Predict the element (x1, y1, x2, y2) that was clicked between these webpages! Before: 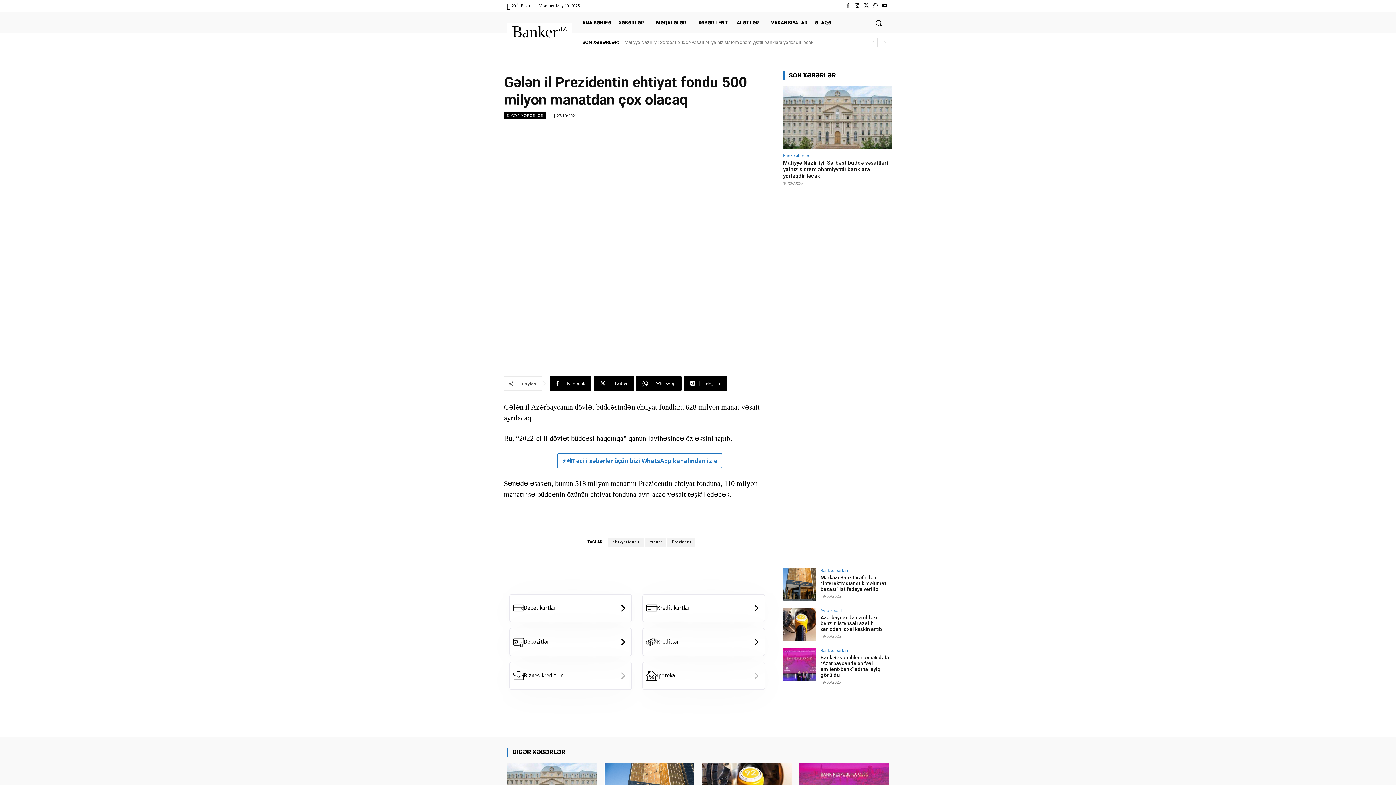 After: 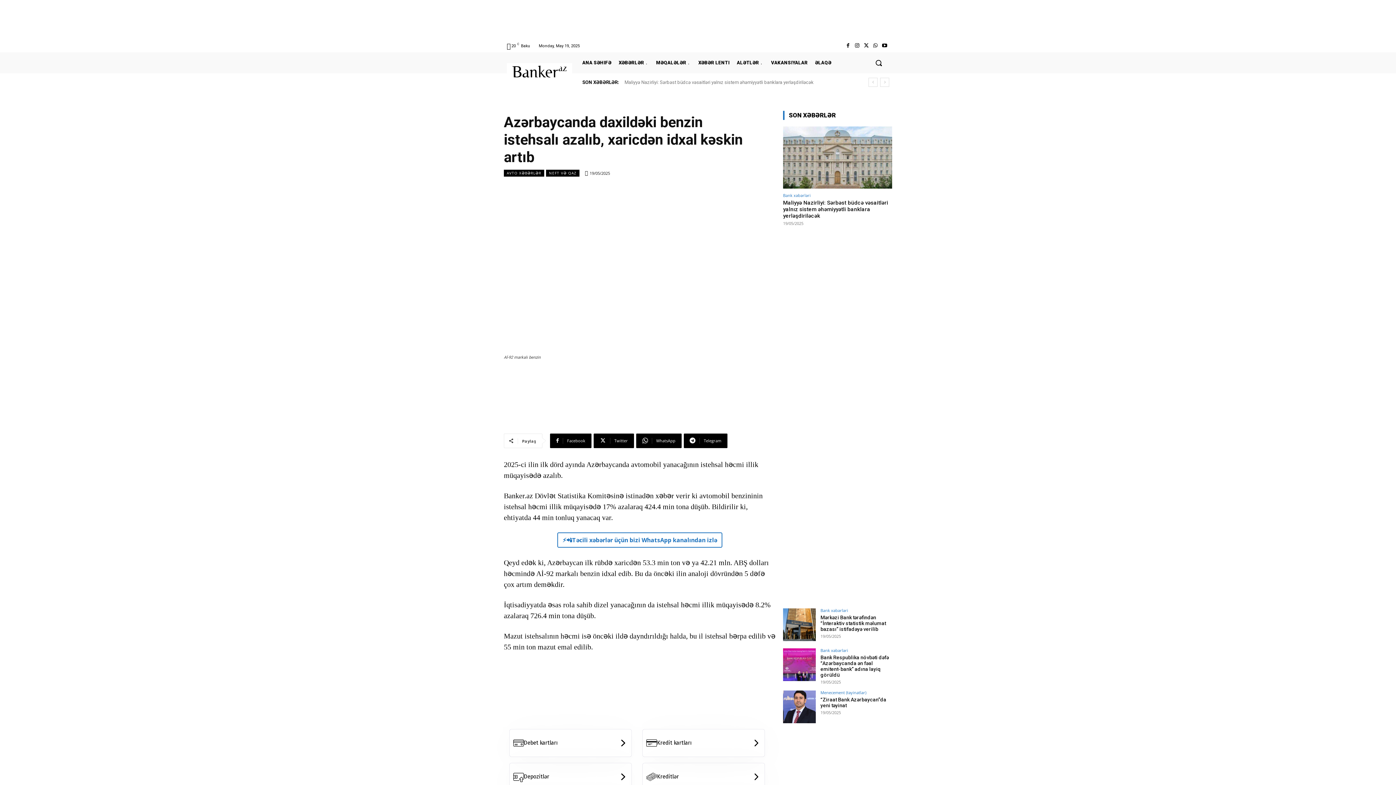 Action: label: Azərbaycanda daxildəki benzin istehsalı azalıb, xaricdən idxal kəskin artıb bbox: (820, 614, 882, 632)